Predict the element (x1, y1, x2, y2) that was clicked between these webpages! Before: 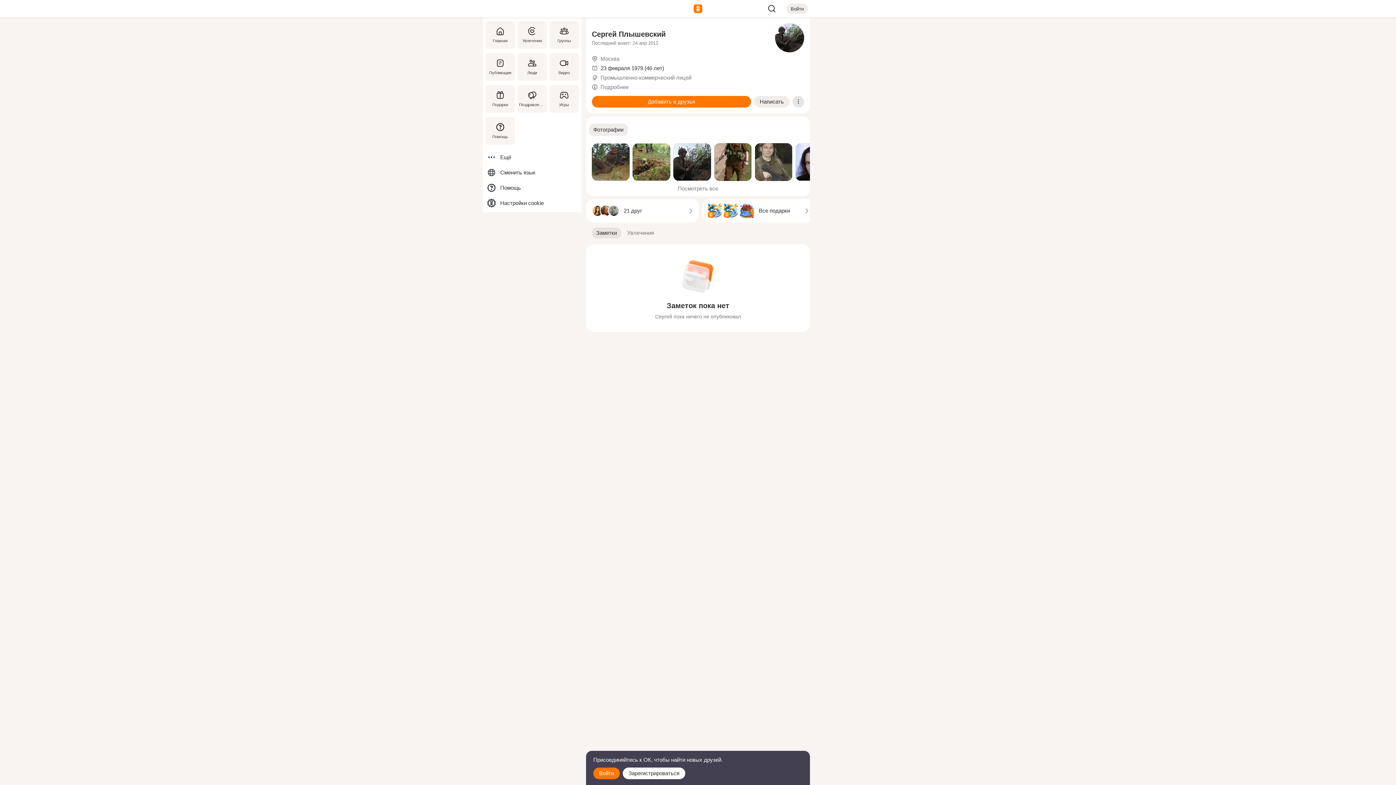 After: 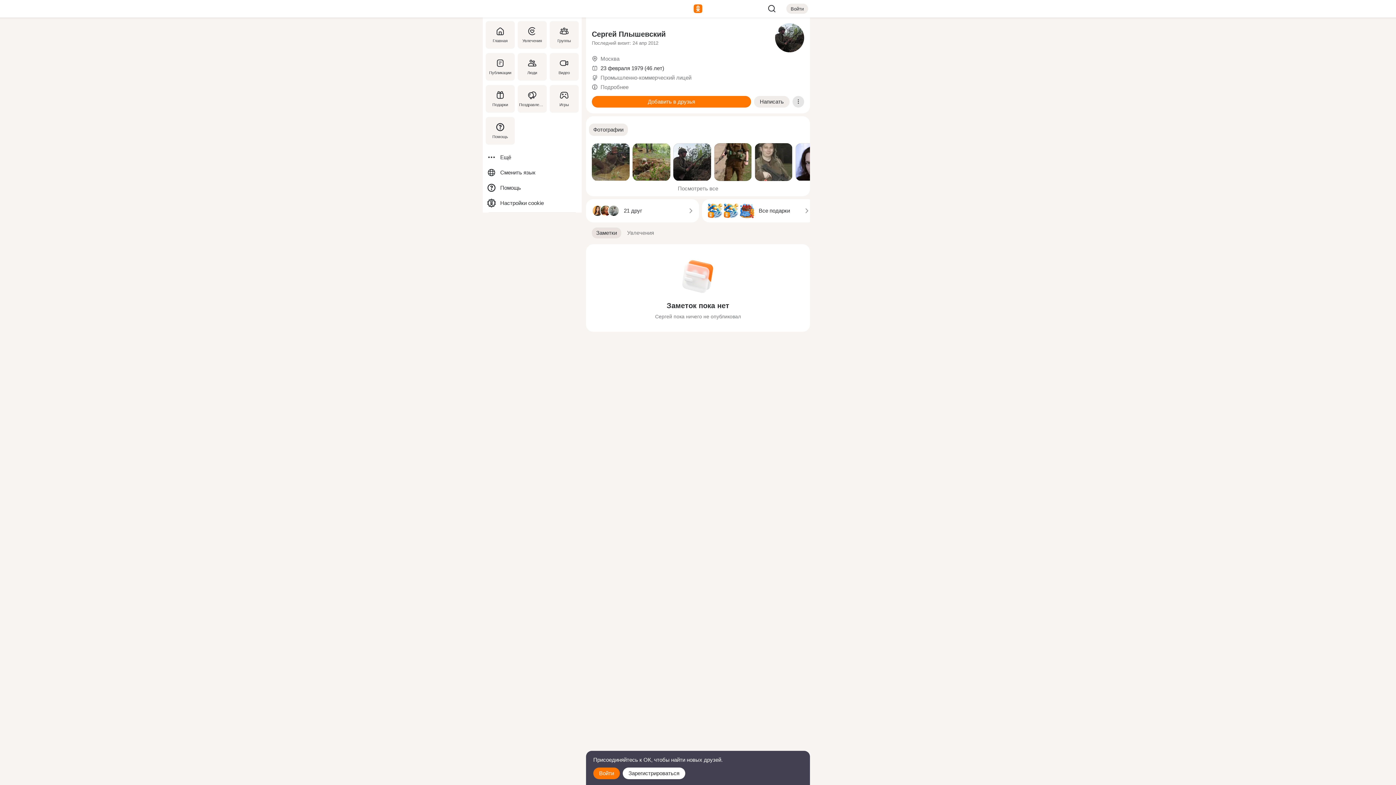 Action: bbox: (714, 143, 752, 181)